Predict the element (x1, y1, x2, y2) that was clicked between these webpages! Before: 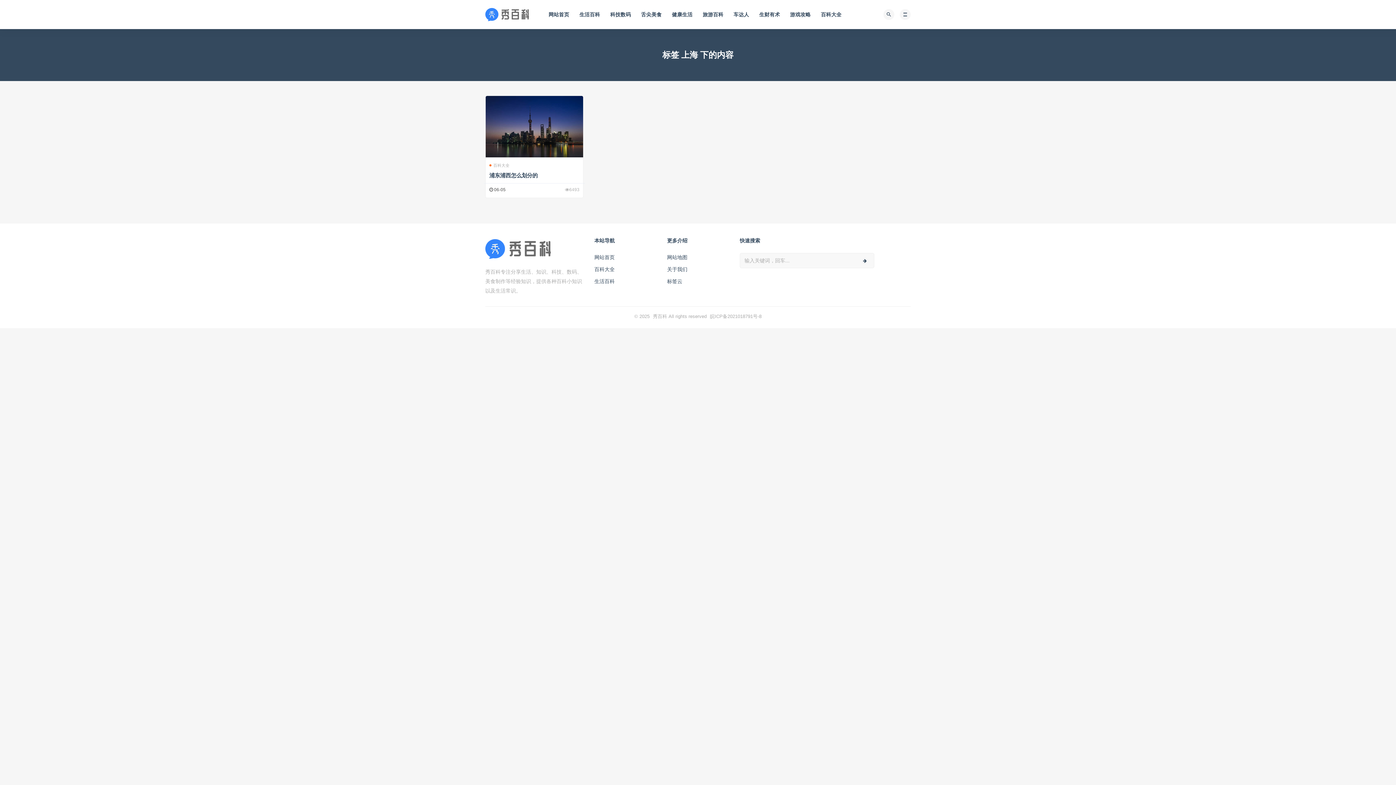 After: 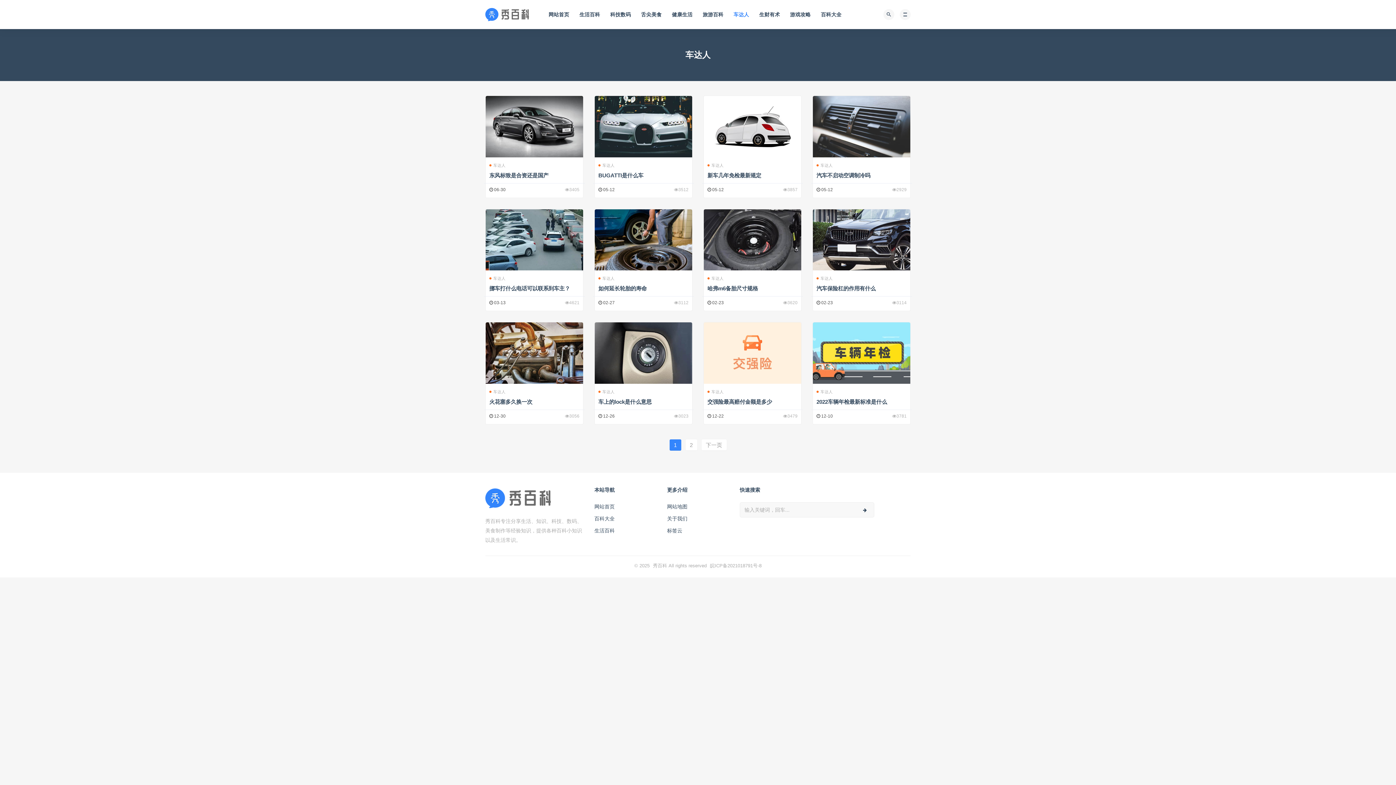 Action: bbox: (733, 0, 749, 29) label: 车达人